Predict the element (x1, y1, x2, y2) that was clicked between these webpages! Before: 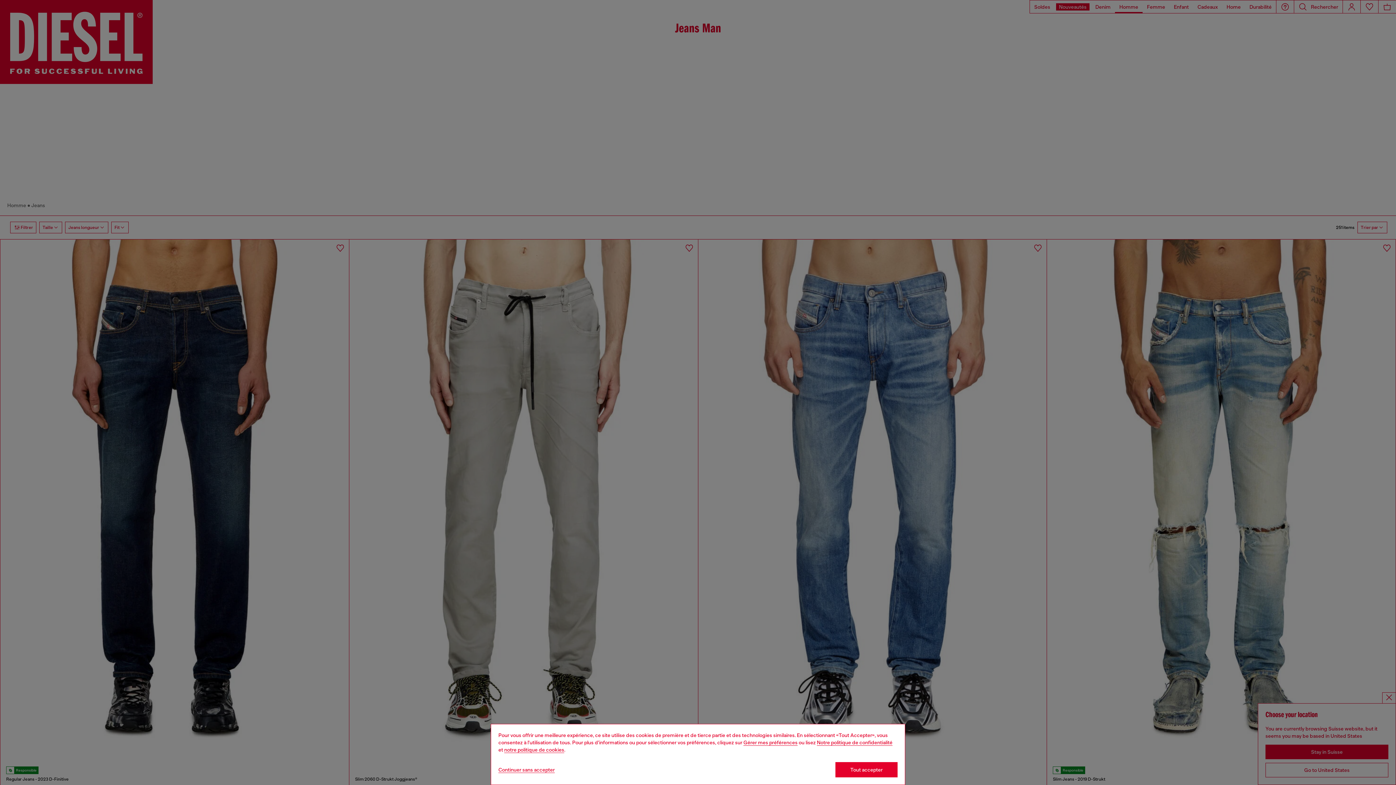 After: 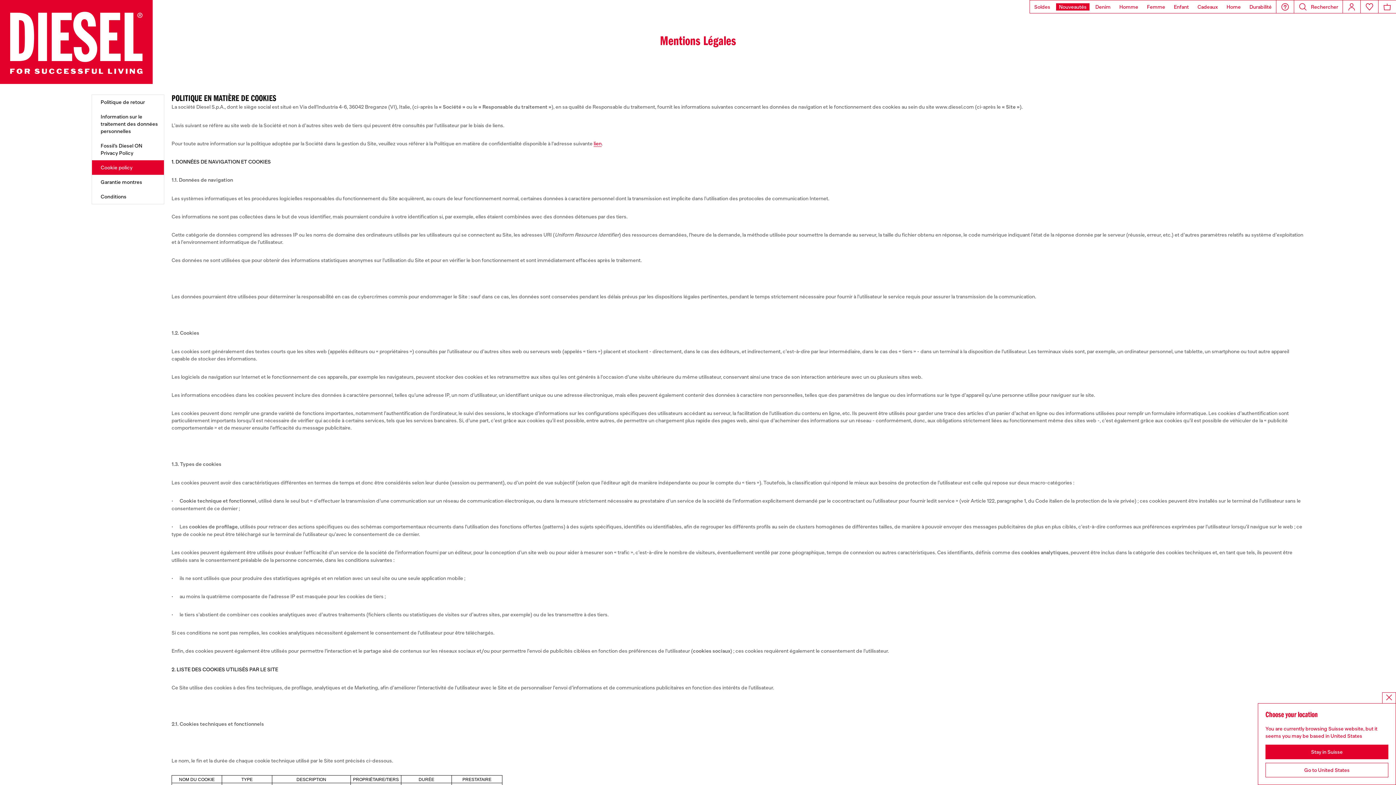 Action: label: Cookie Policy bbox: (504, 747, 564, 753)